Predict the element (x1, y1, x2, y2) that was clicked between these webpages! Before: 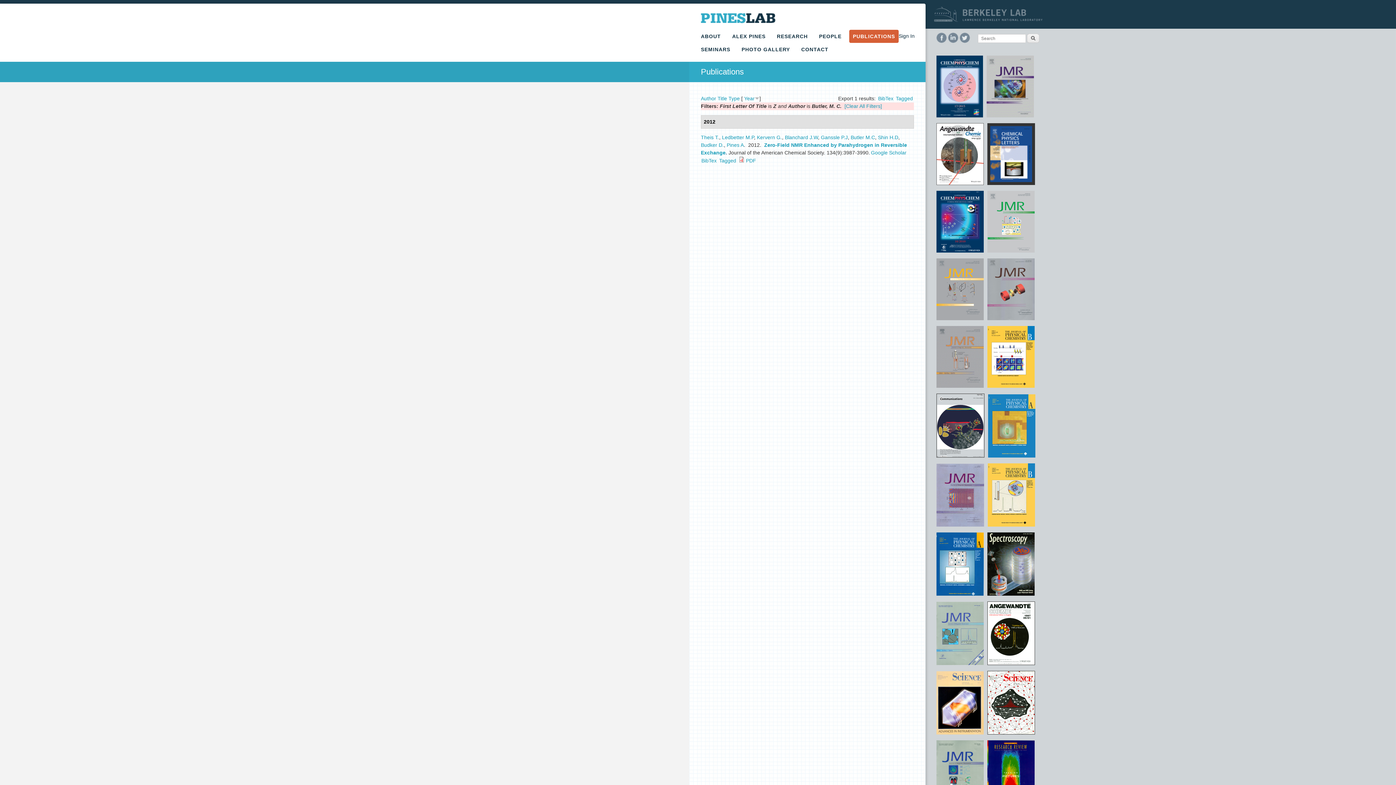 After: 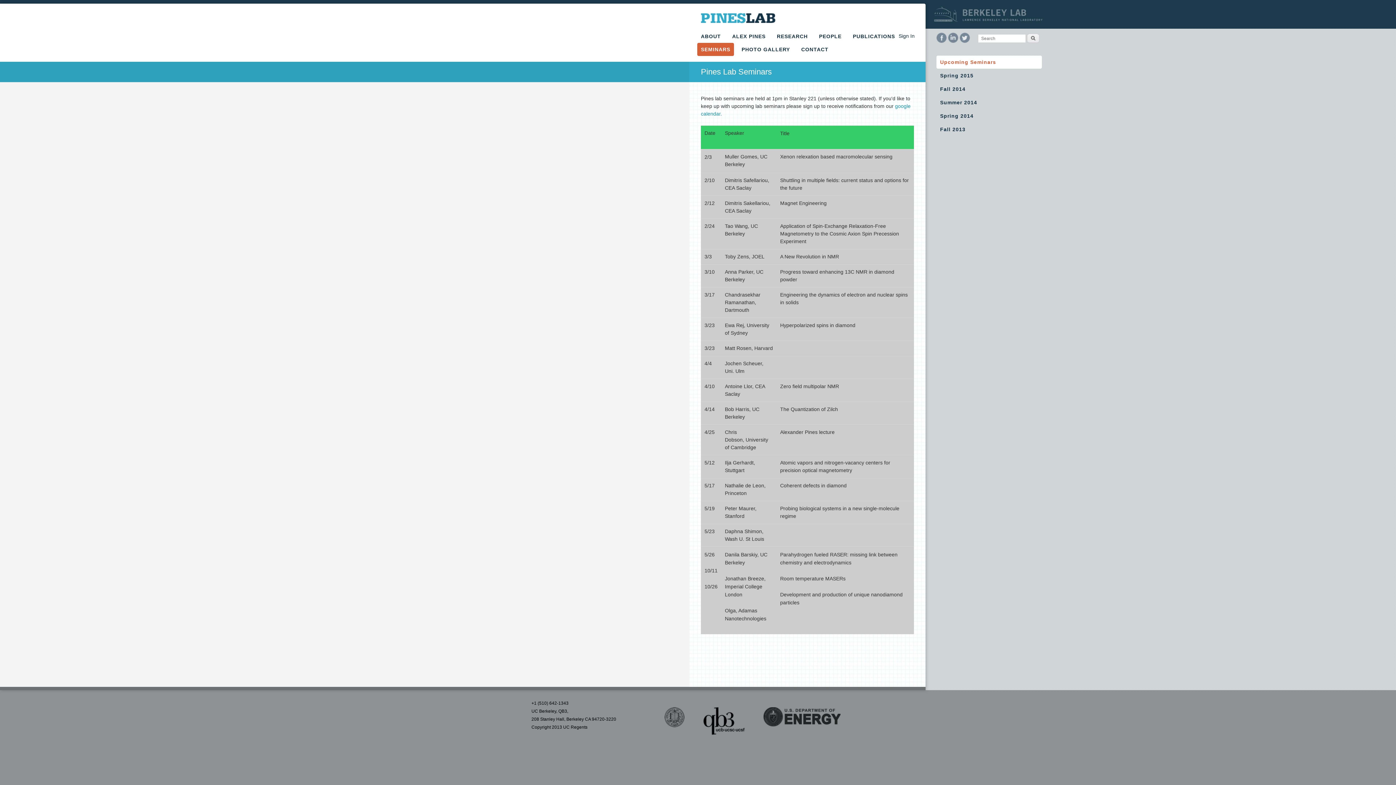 Action: label: SEMINARS bbox: (697, 42, 734, 56)